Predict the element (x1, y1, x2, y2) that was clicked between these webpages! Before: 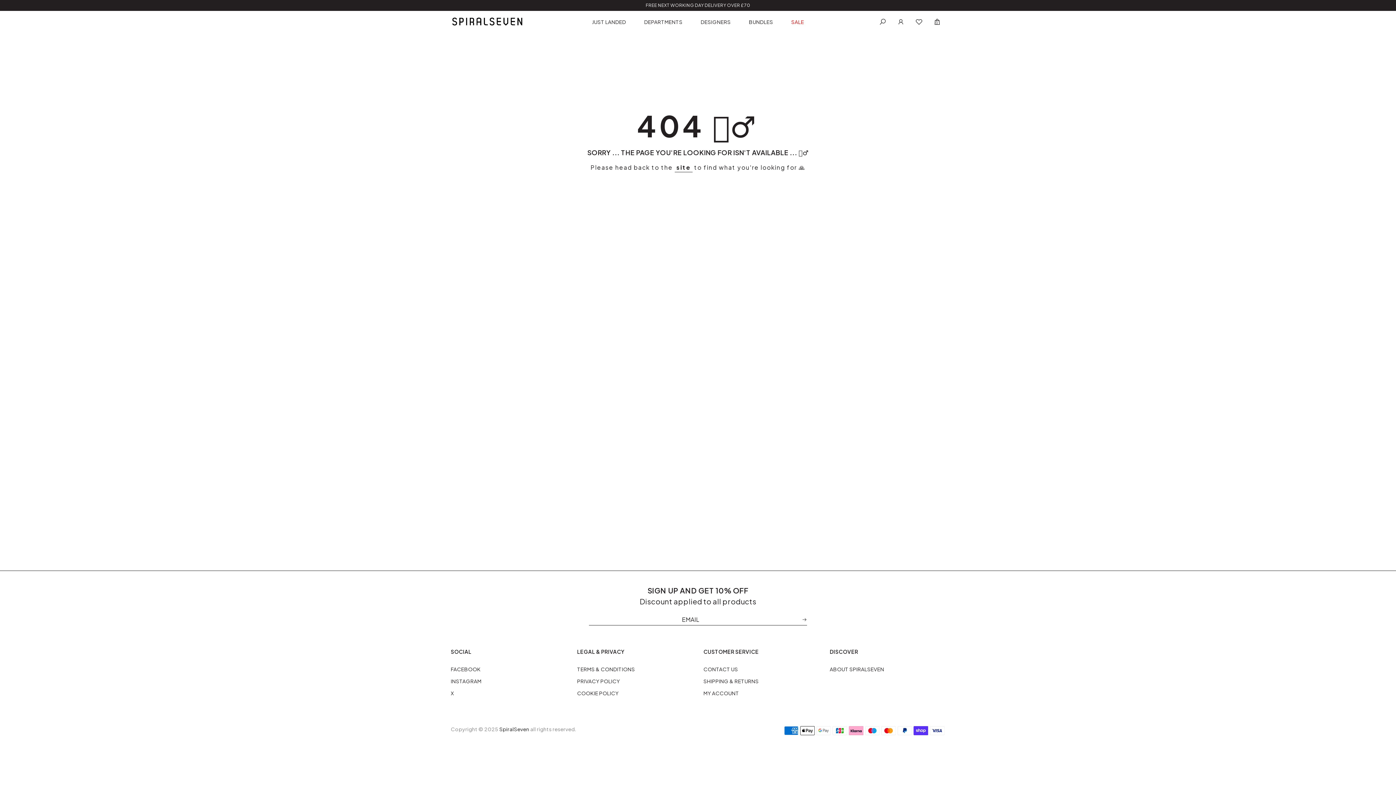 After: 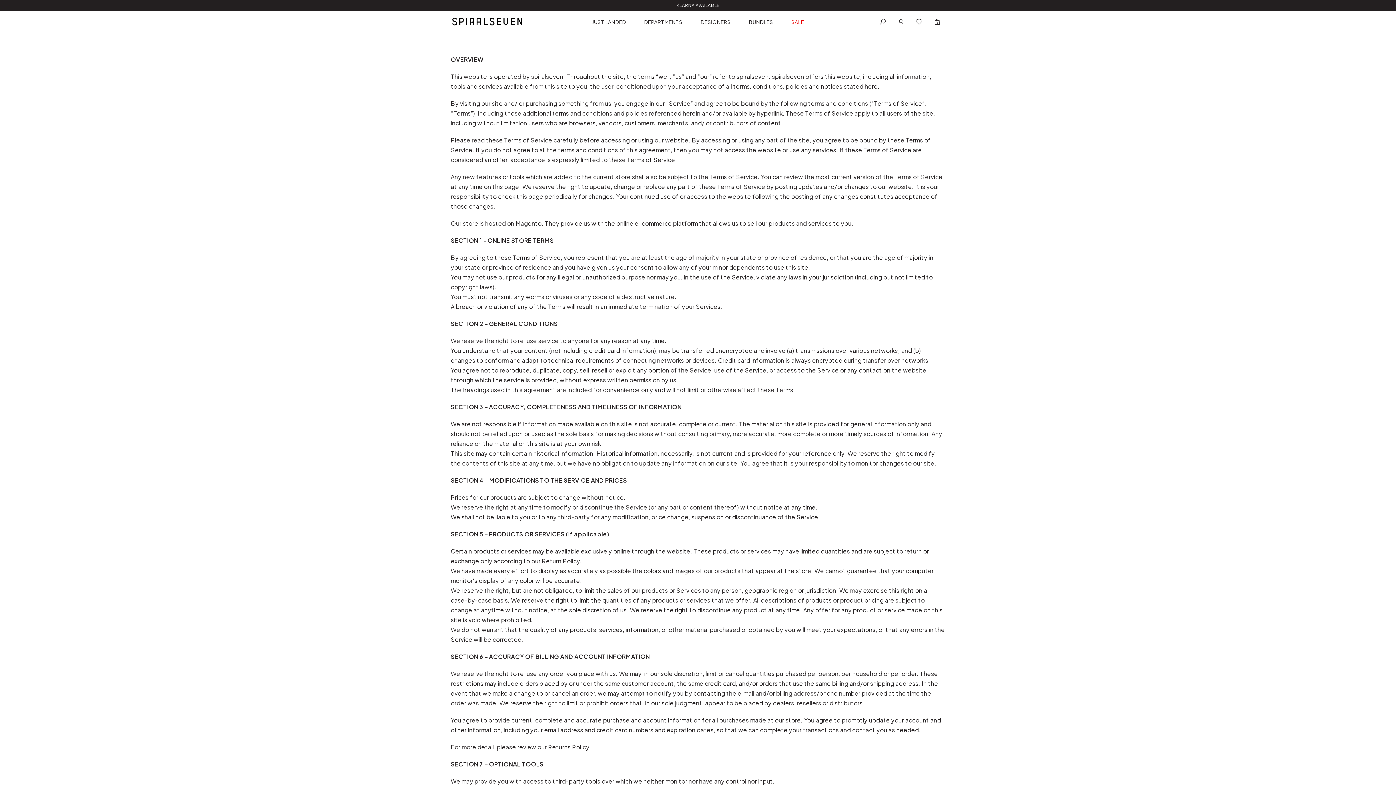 Action: label: TERMS & CONDITIONS bbox: (577, 666, 635, 672)